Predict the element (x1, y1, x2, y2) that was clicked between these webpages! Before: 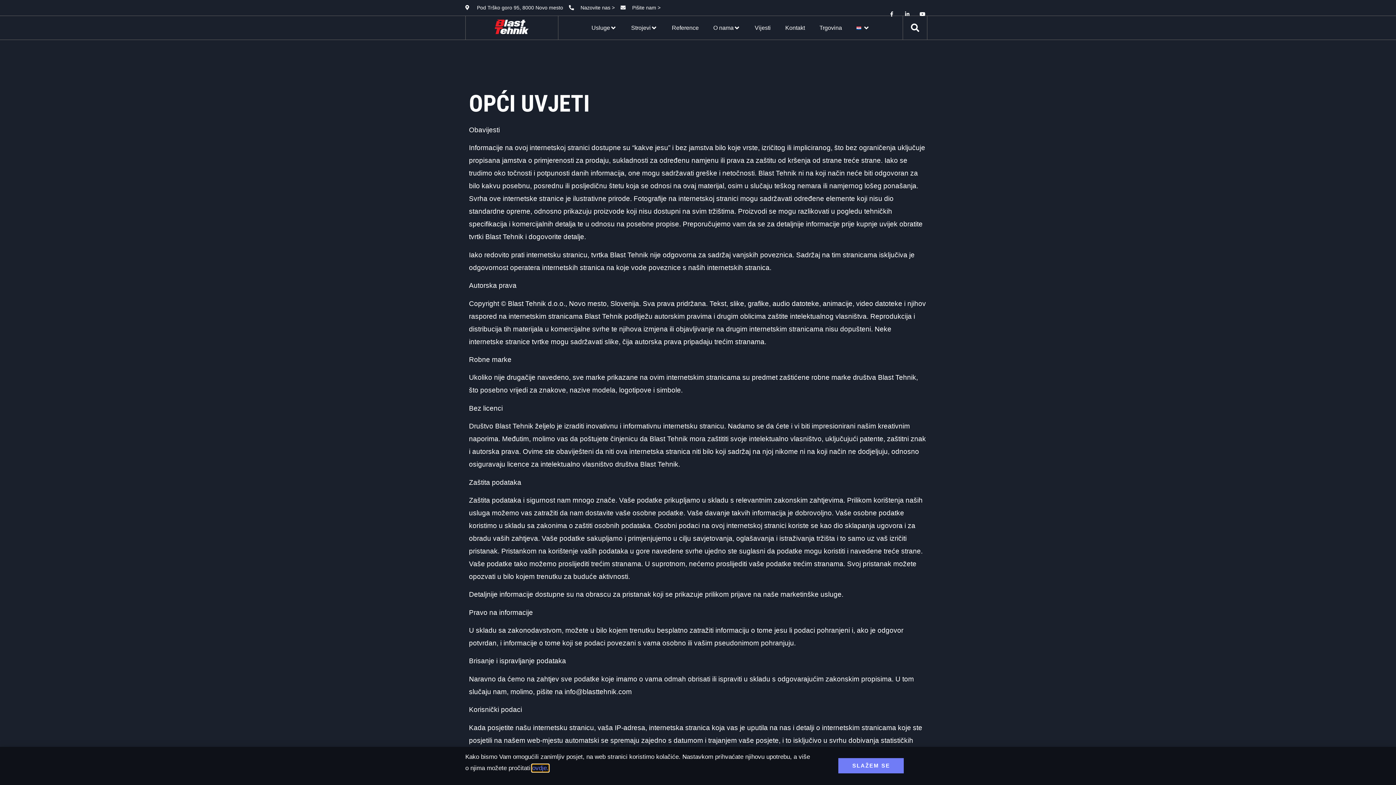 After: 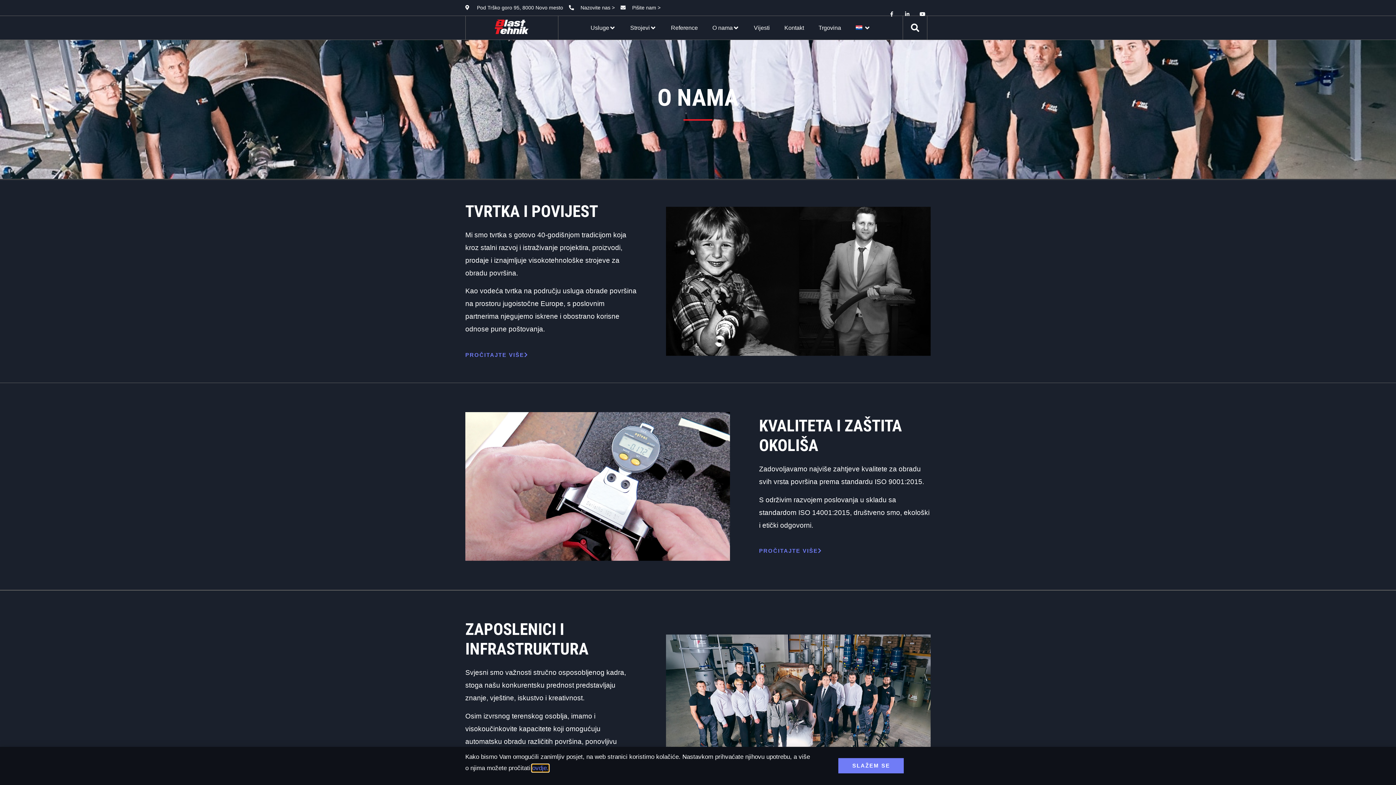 Action: bbox: (713, 21, 733, 34) label: O nama